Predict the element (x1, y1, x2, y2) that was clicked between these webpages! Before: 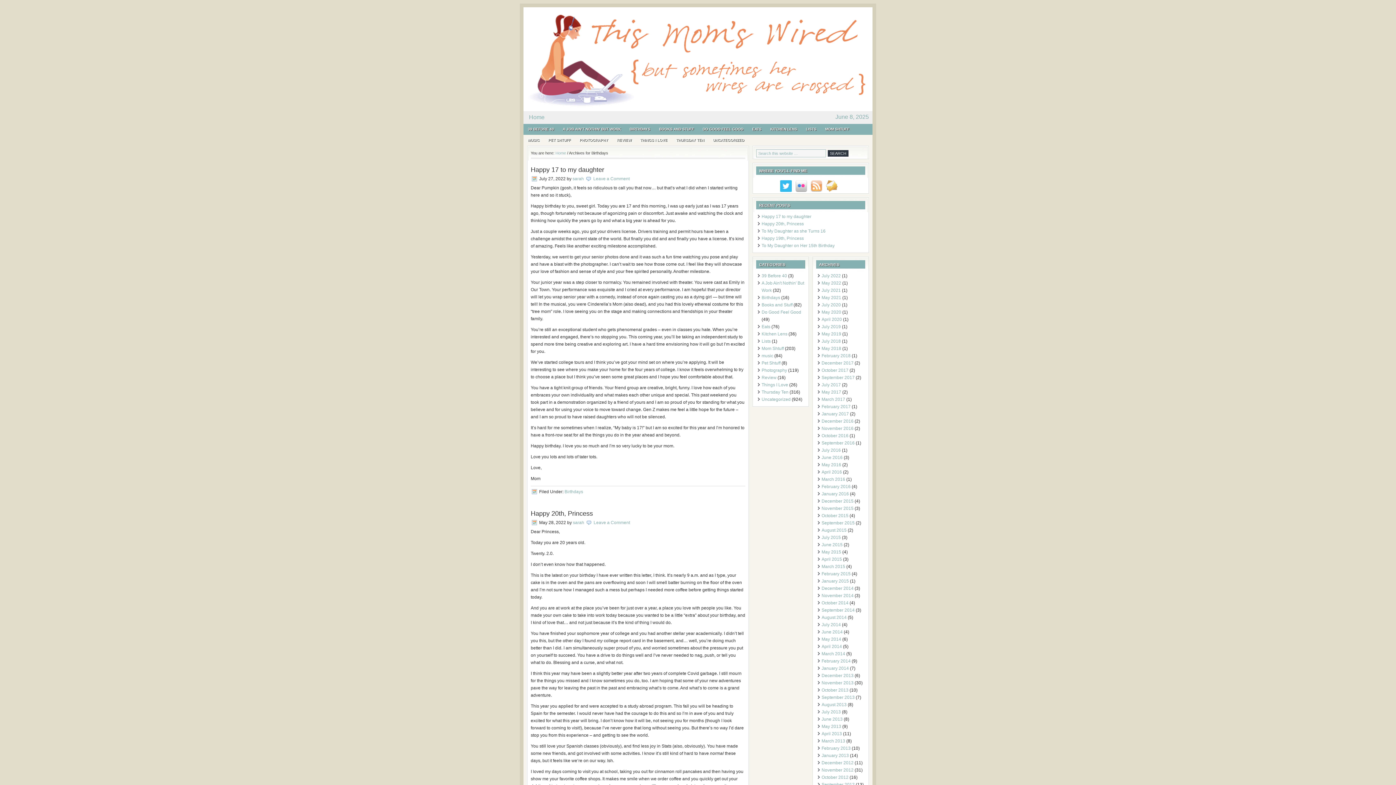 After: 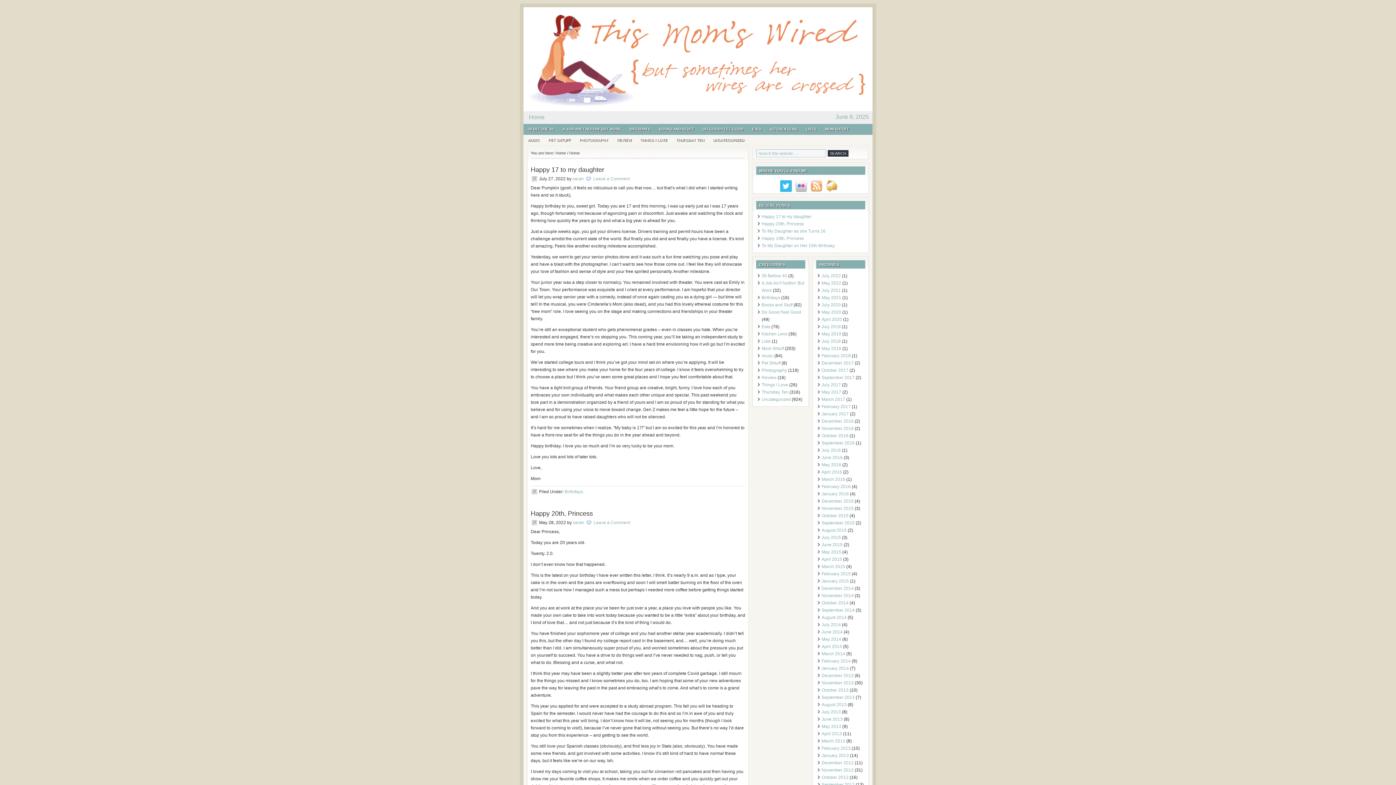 Action: label: This Mom's Wired bbox: (523, 7, 872, 111)